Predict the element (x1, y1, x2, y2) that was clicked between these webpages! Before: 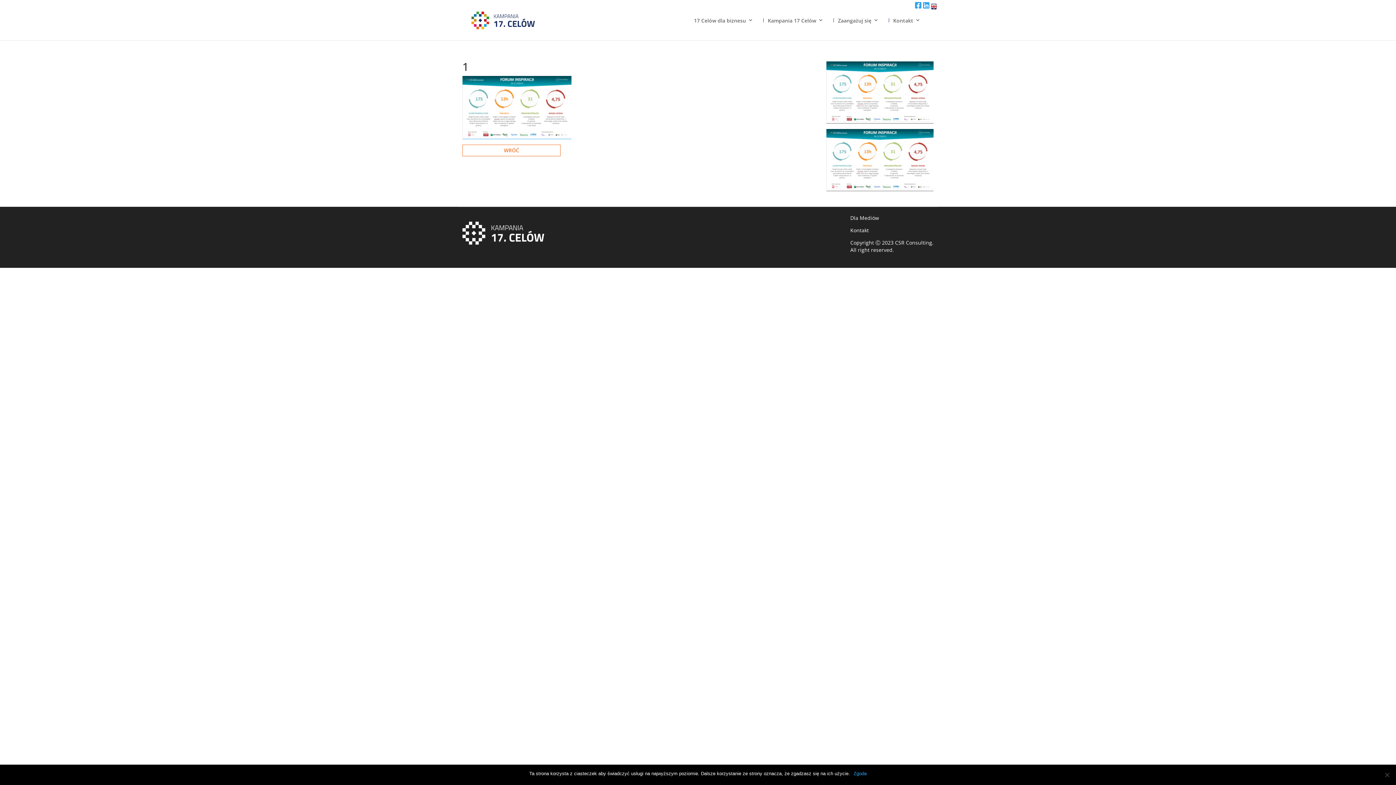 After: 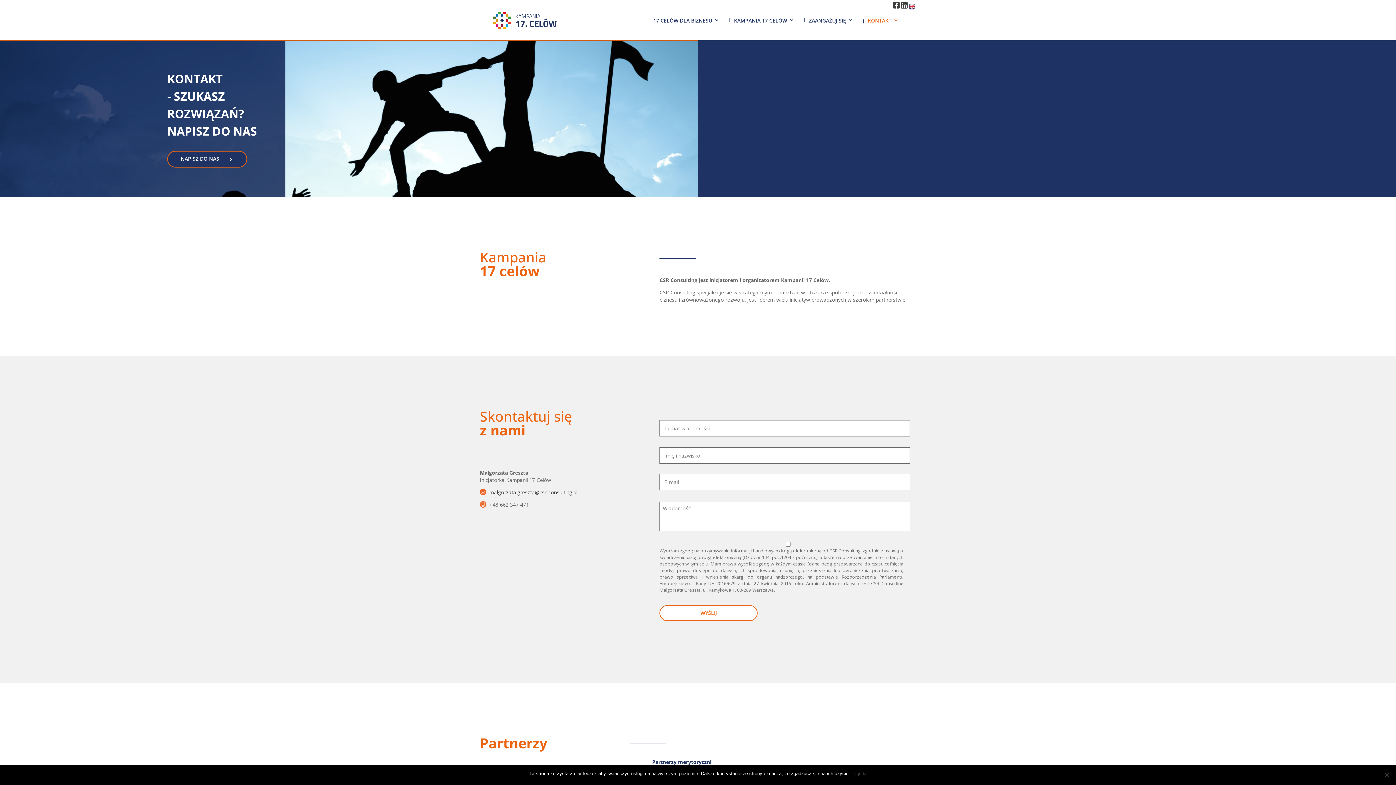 Action: label: Kontakt bbox: (850, 226, 869, 233)